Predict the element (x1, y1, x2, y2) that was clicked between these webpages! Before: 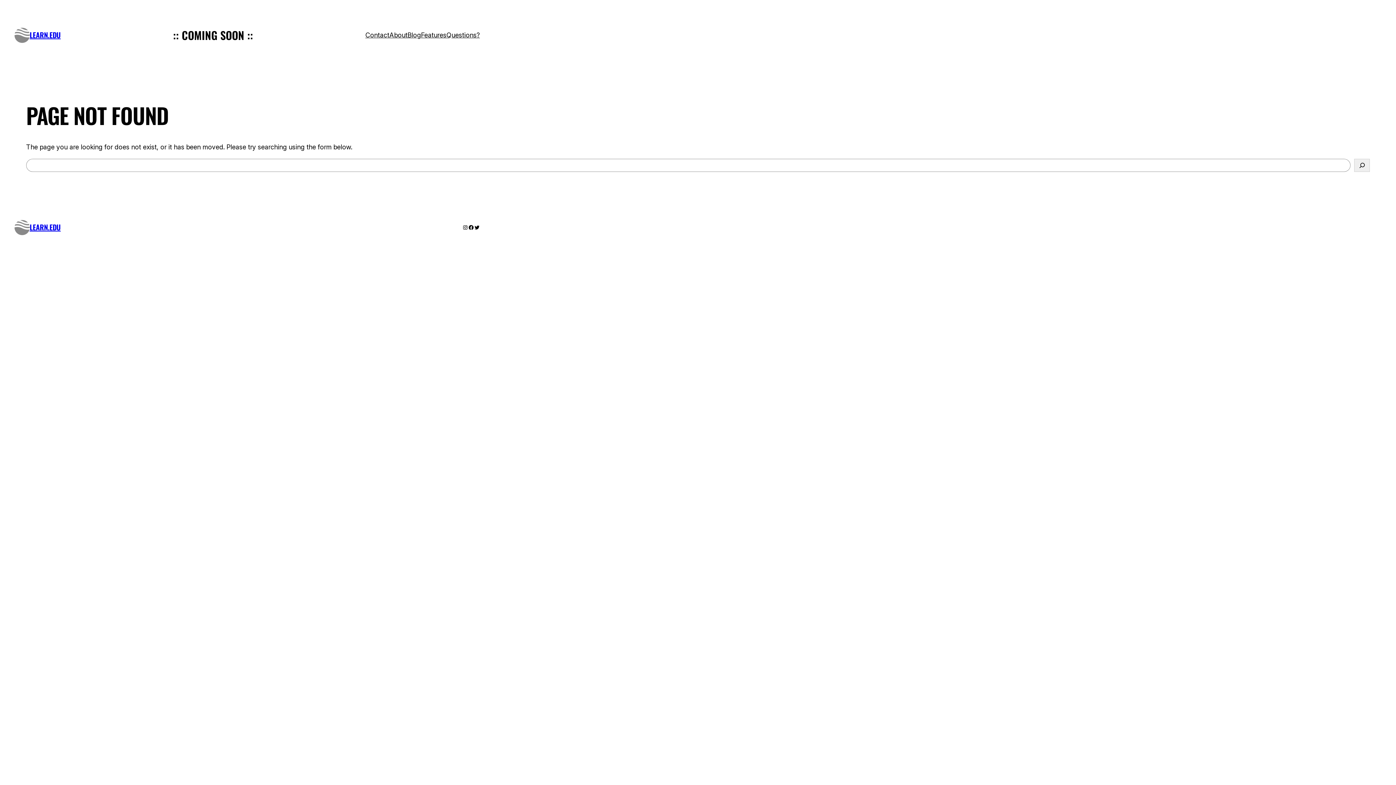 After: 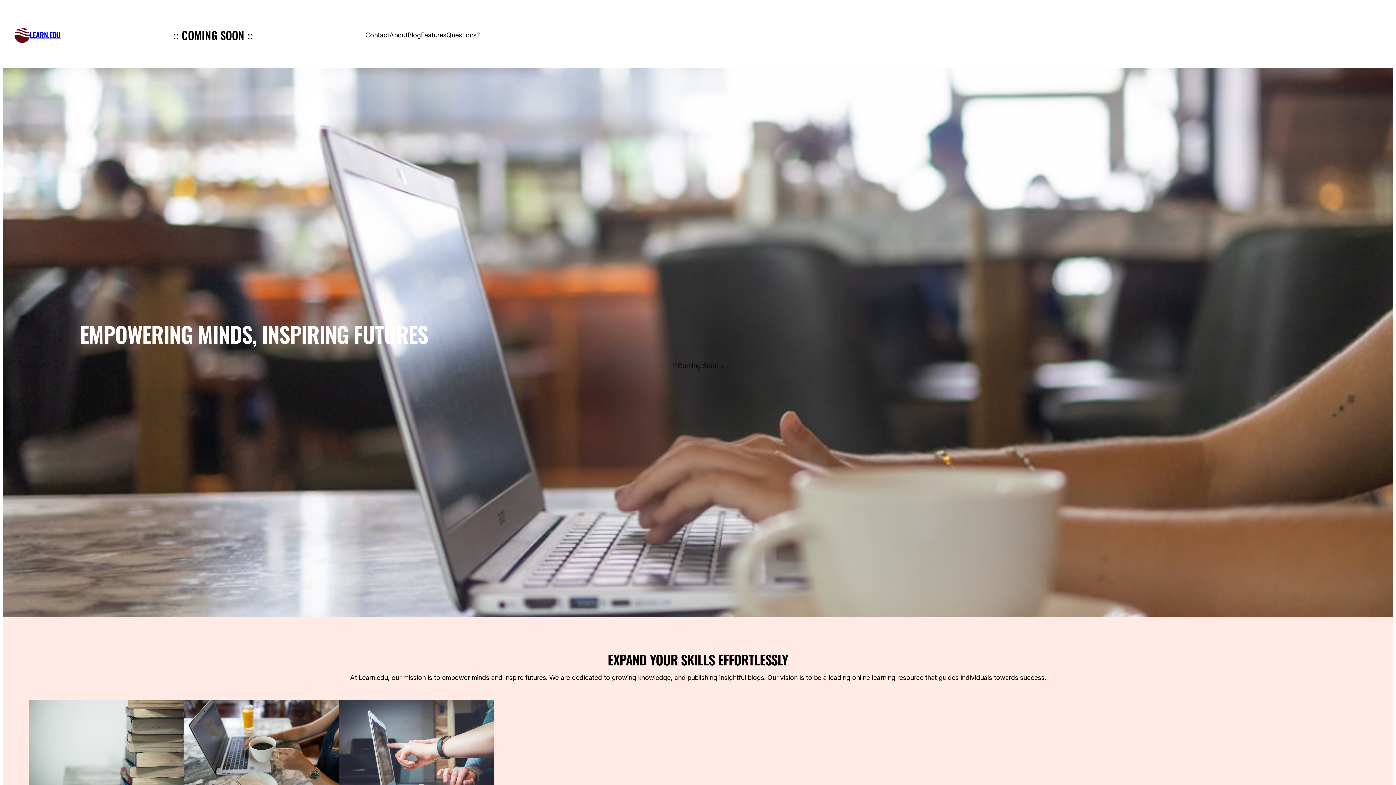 Action: bbox: (14, 219, 29, 235)